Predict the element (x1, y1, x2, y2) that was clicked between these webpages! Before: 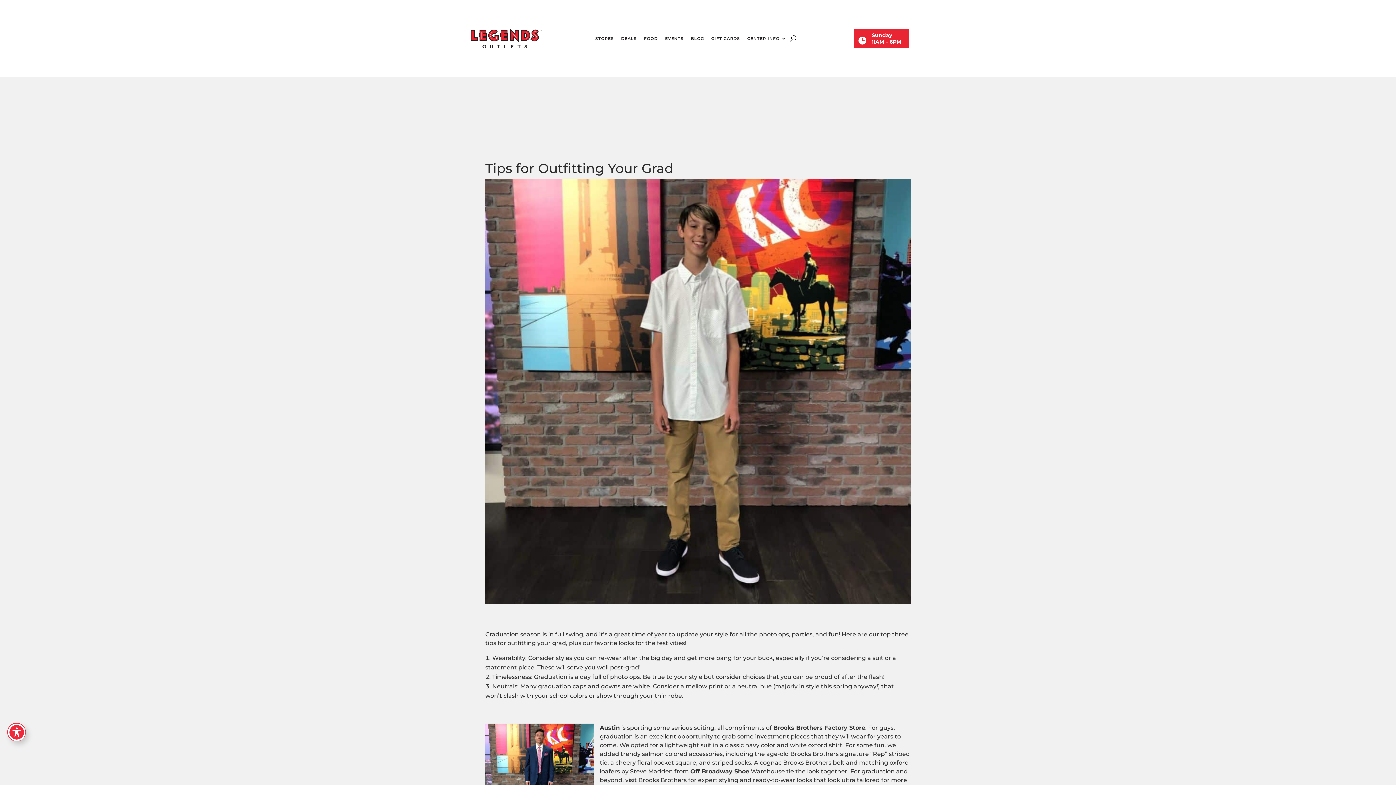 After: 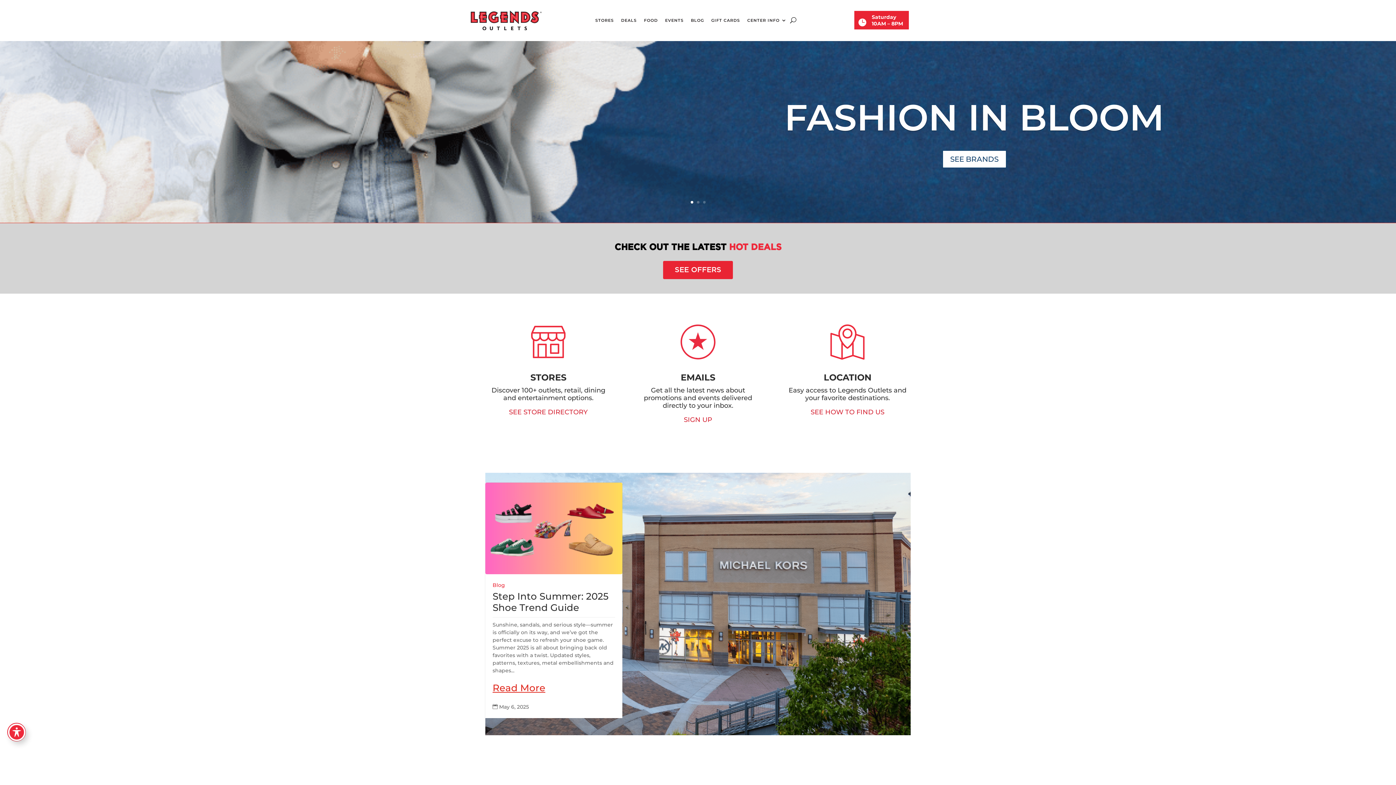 Action: bbox: (470, 28, 541, 48)